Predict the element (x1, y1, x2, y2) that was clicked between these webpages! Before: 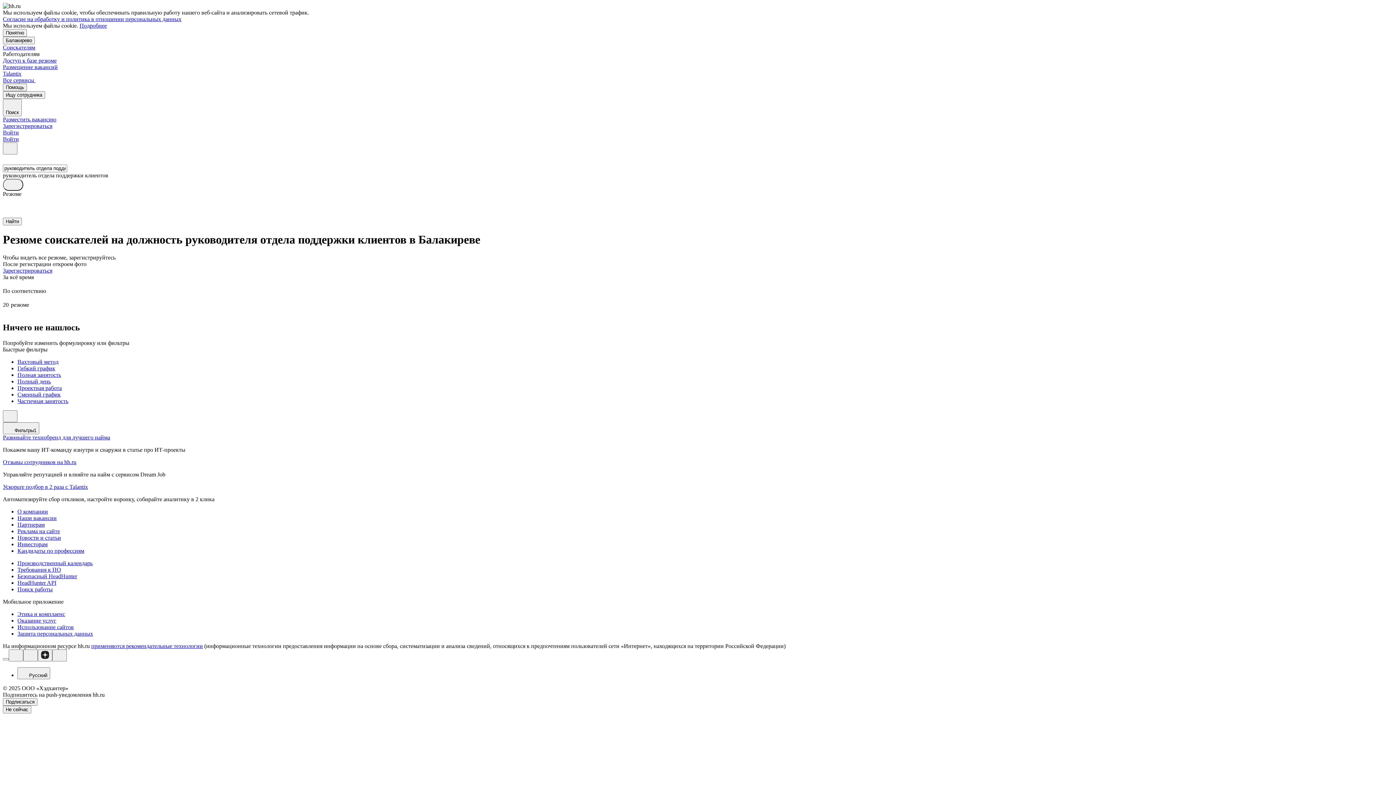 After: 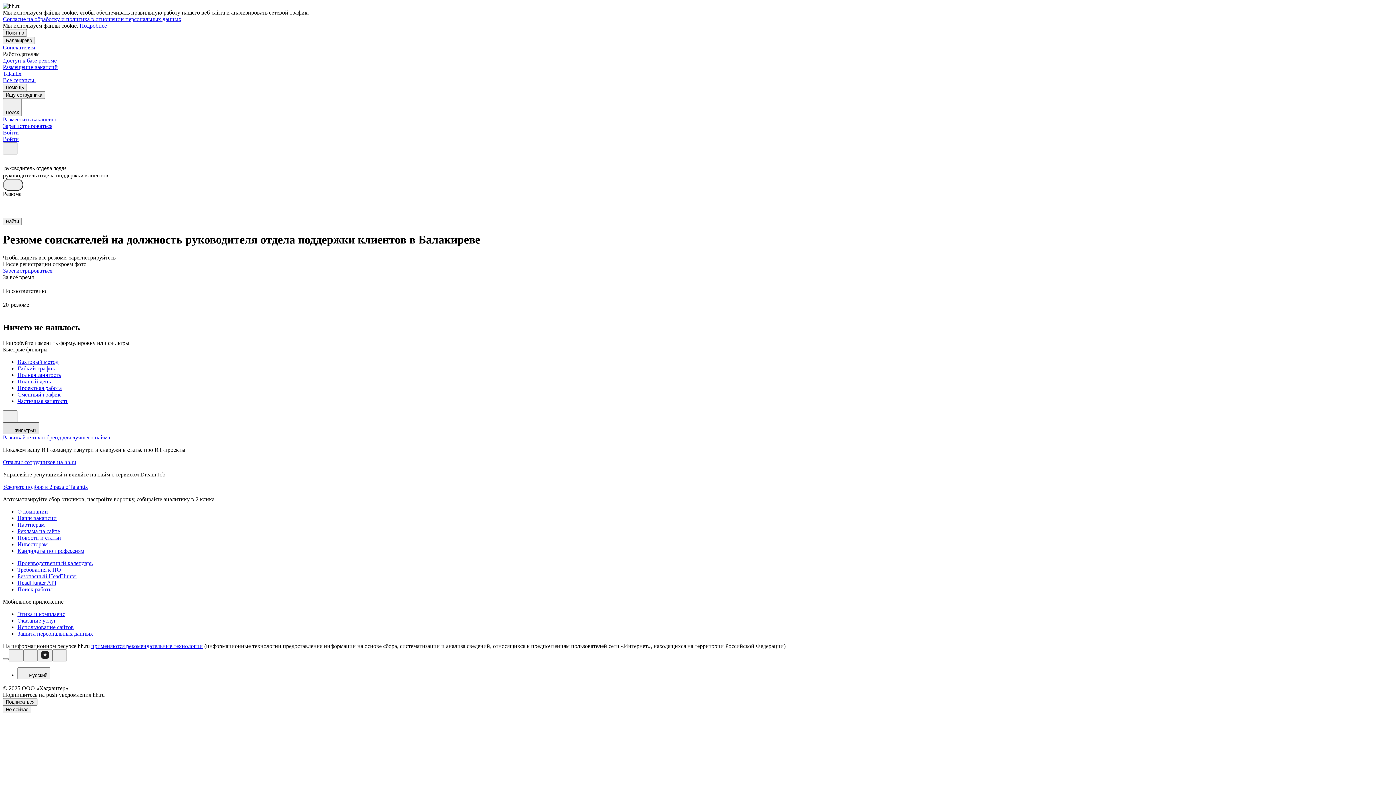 Action: label: Фильтры1 bbox: (2, 422, 39, 434)